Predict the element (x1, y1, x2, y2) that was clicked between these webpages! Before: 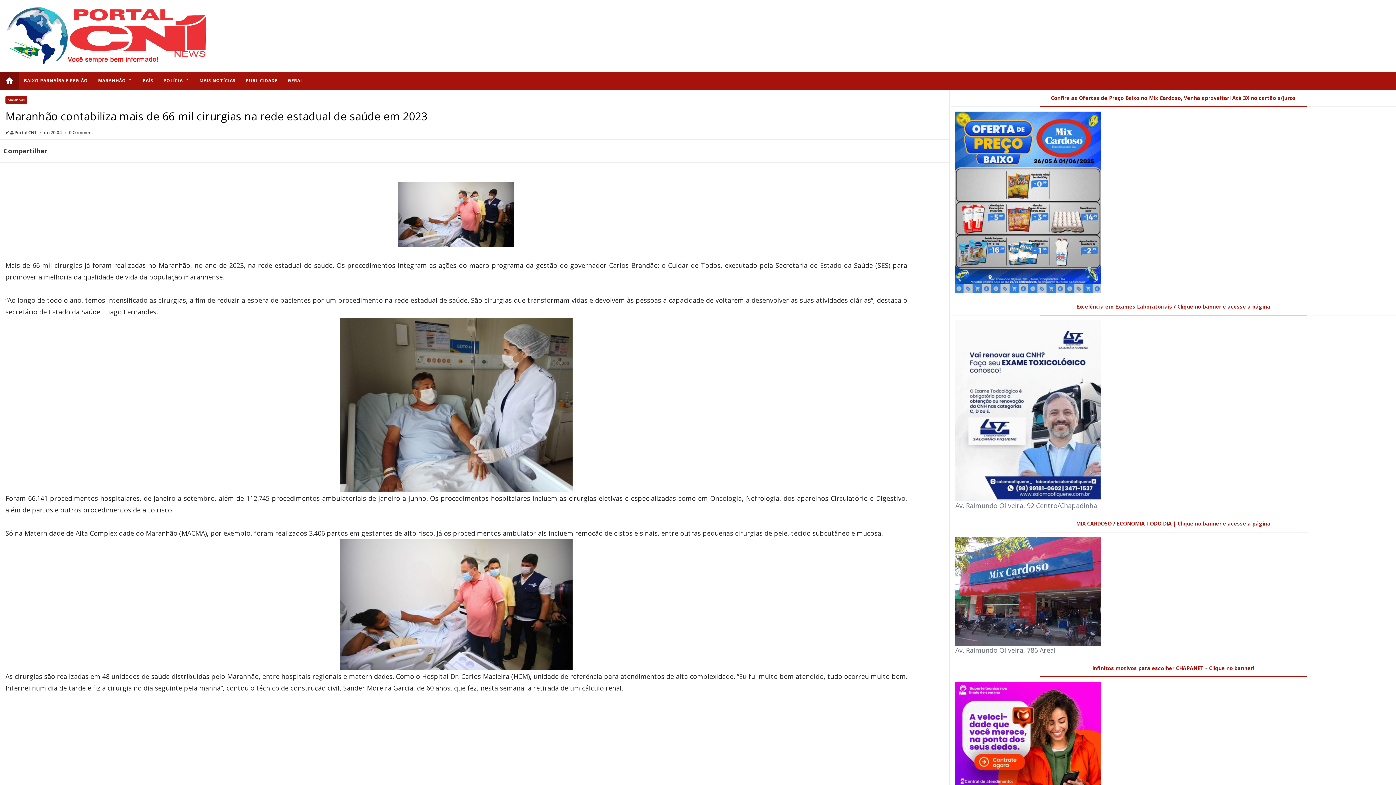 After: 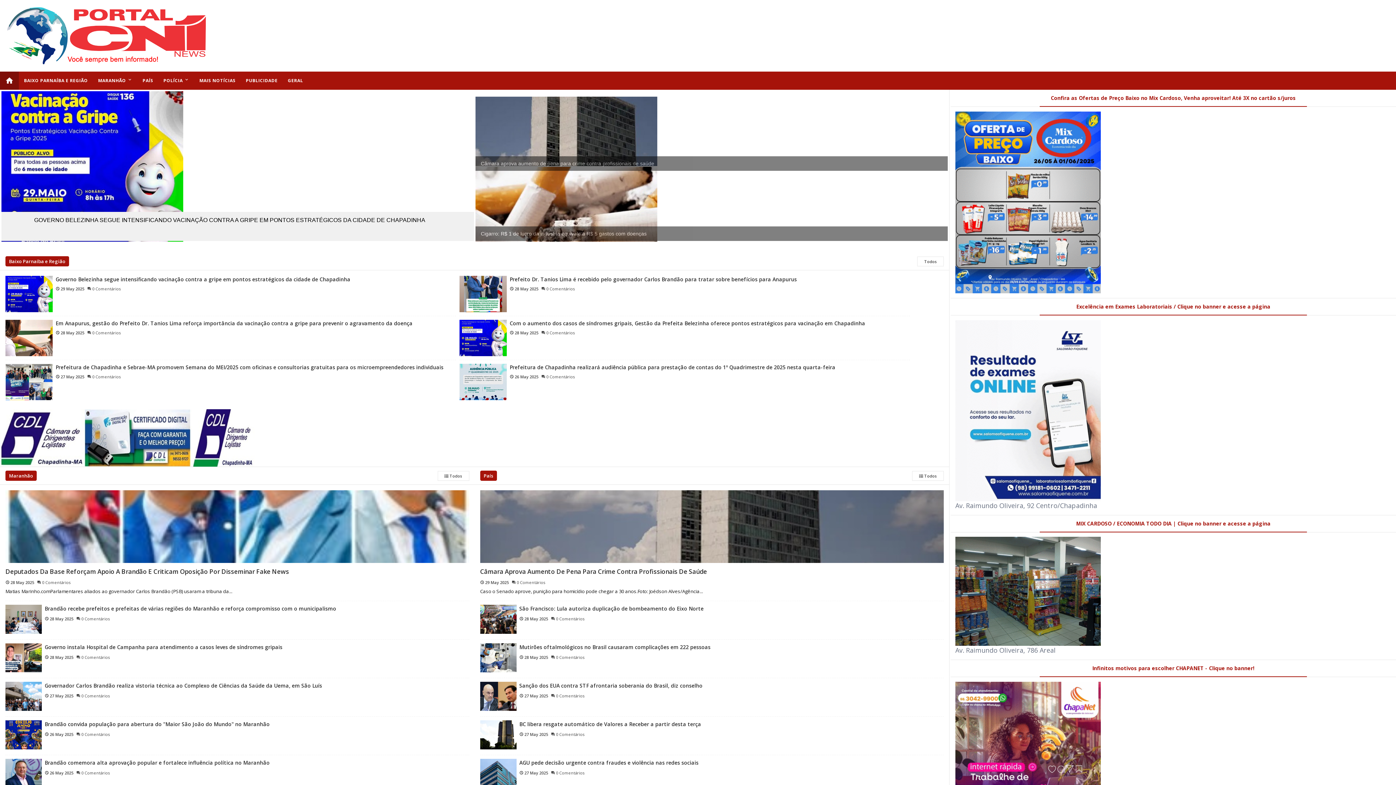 Action: bbox: (0, 71, 18, 89) label: home